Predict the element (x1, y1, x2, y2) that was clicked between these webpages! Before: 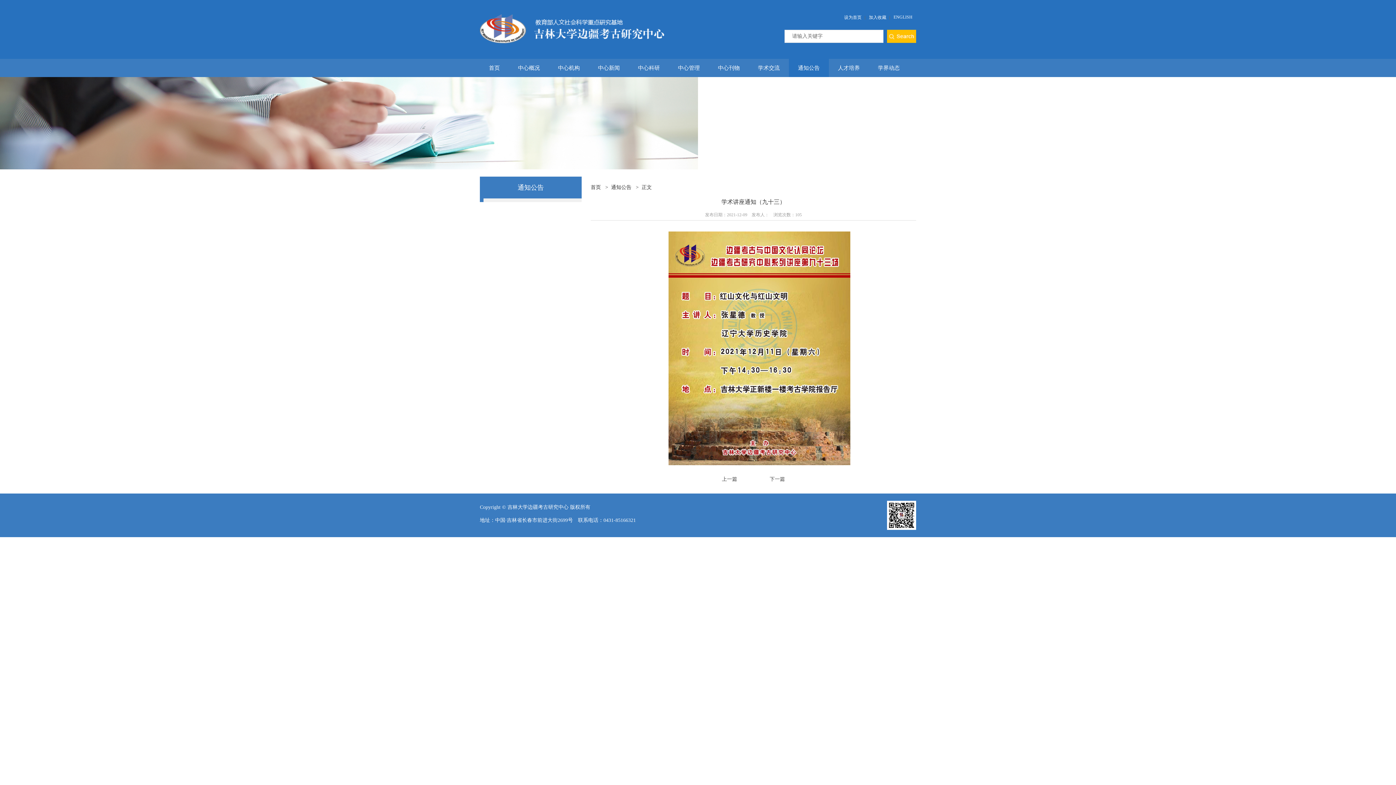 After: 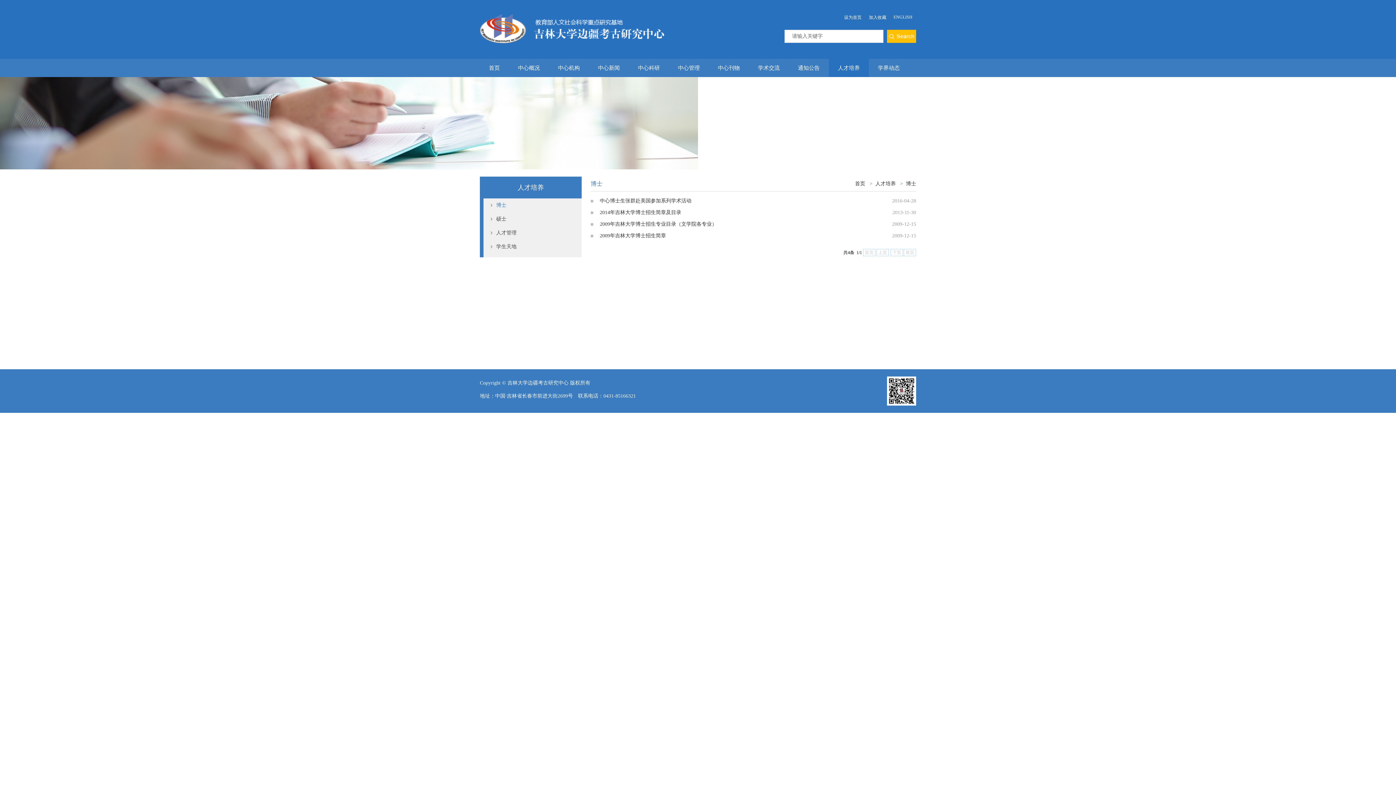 Action: label: 人才培养 bbox: (829, 58, 869, 77)